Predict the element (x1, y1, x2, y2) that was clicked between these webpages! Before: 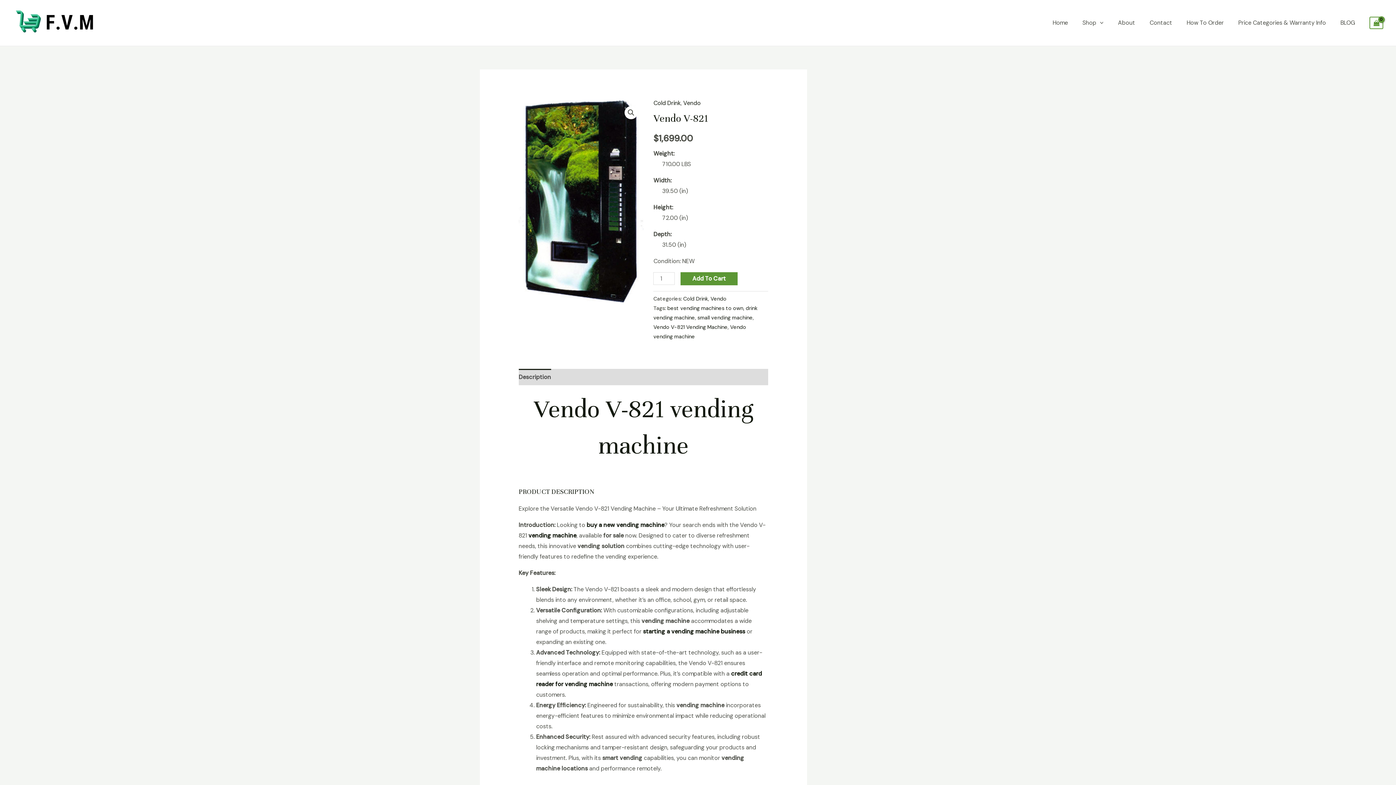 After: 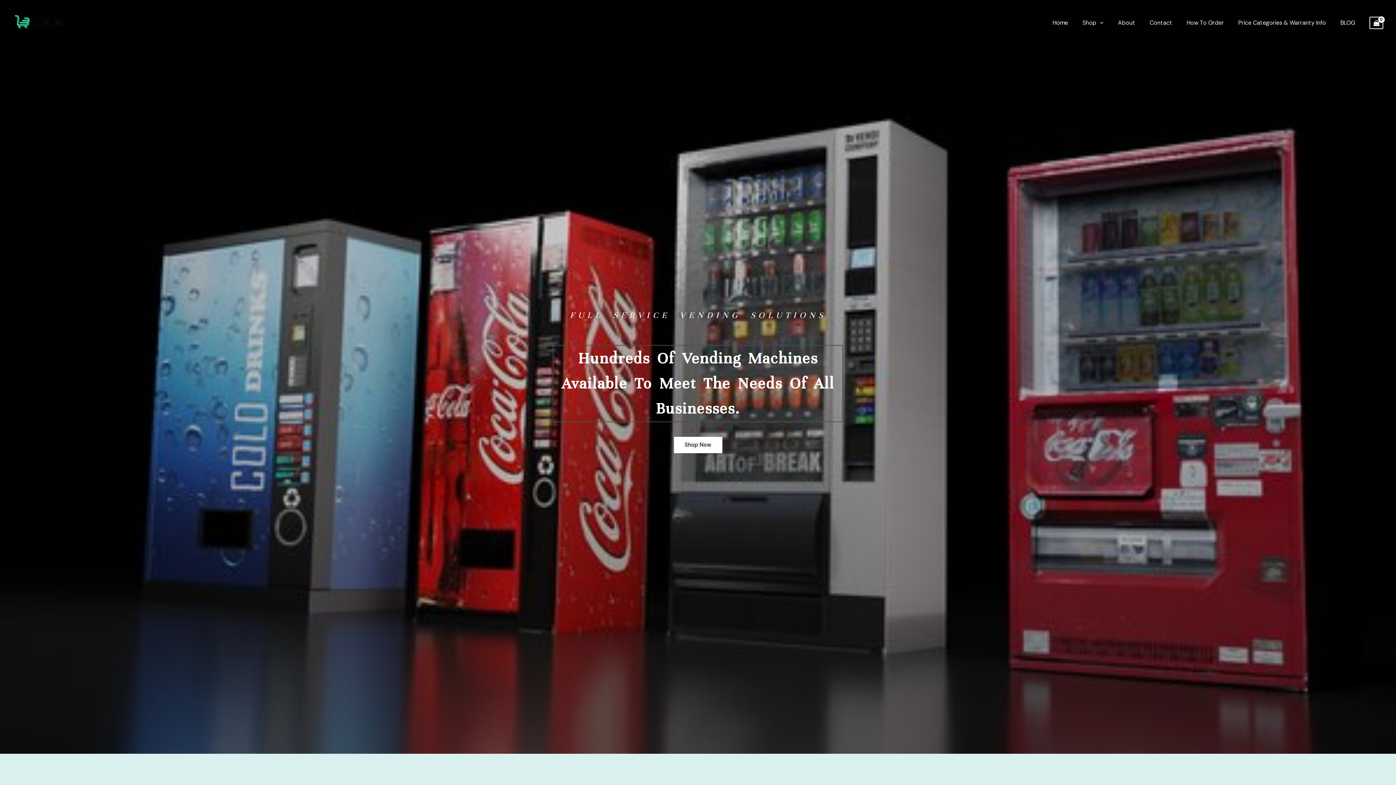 Action: label: Home bbox: (1045, 0, 1075, 45)